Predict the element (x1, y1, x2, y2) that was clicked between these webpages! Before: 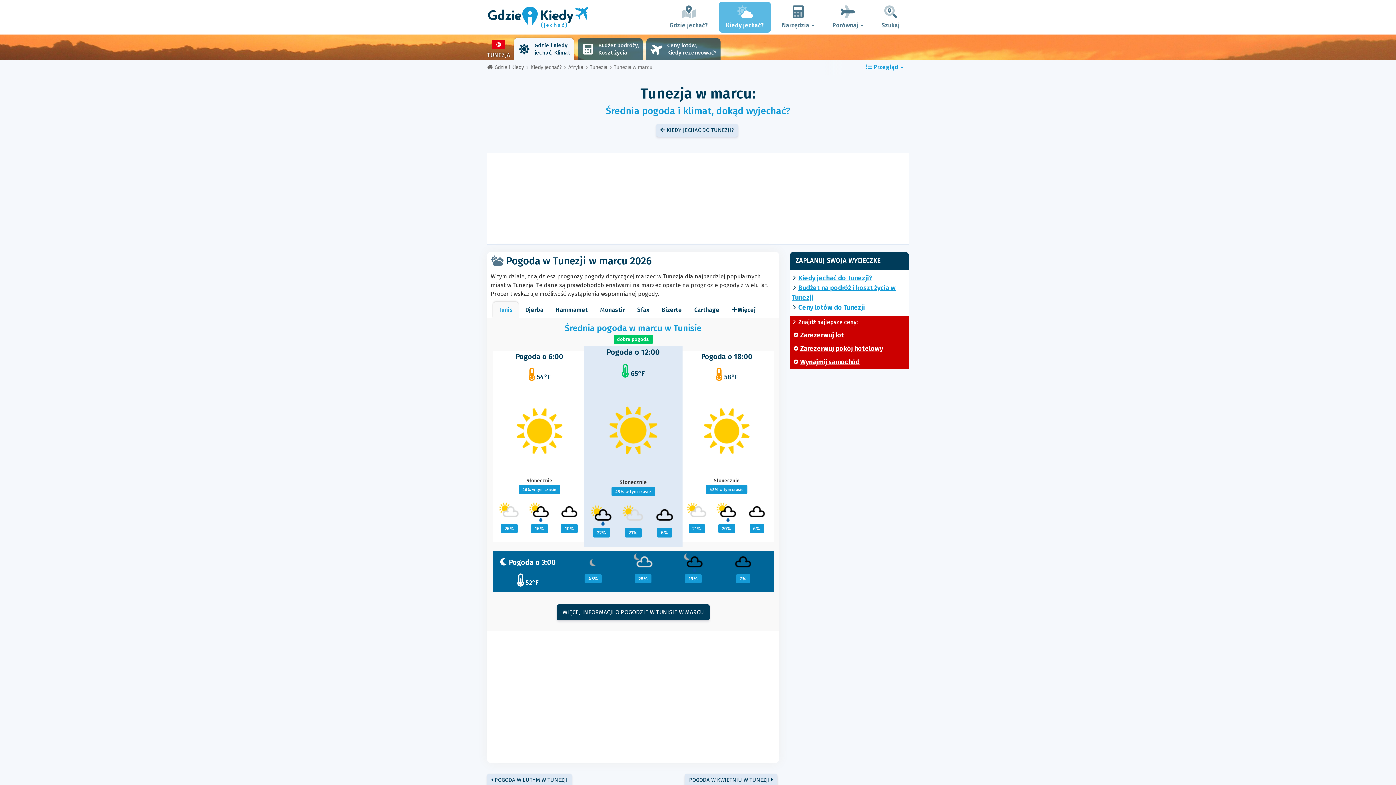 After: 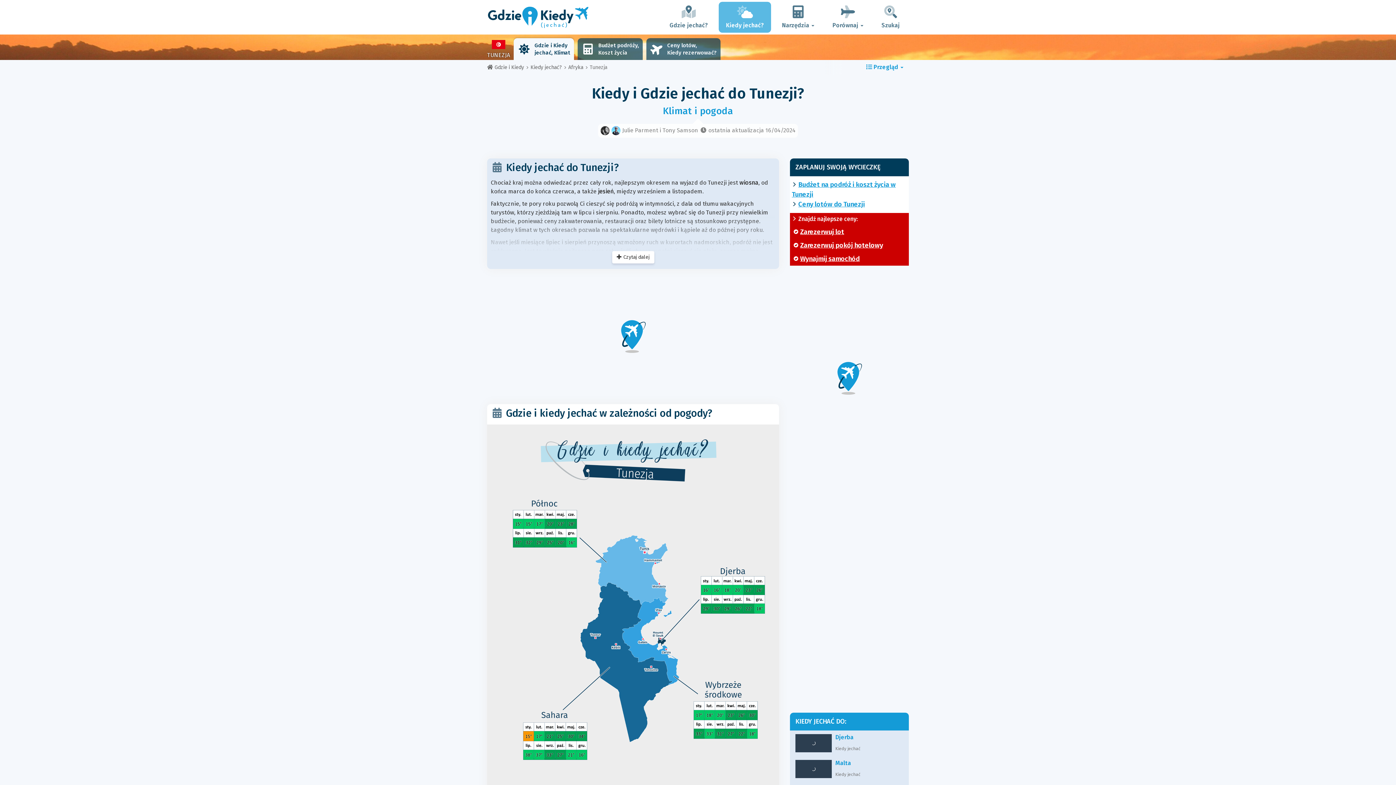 Action: bbox: (656, 124, 738, 136) label:  KIEDY JECHAĆ DO TUNEZJI?